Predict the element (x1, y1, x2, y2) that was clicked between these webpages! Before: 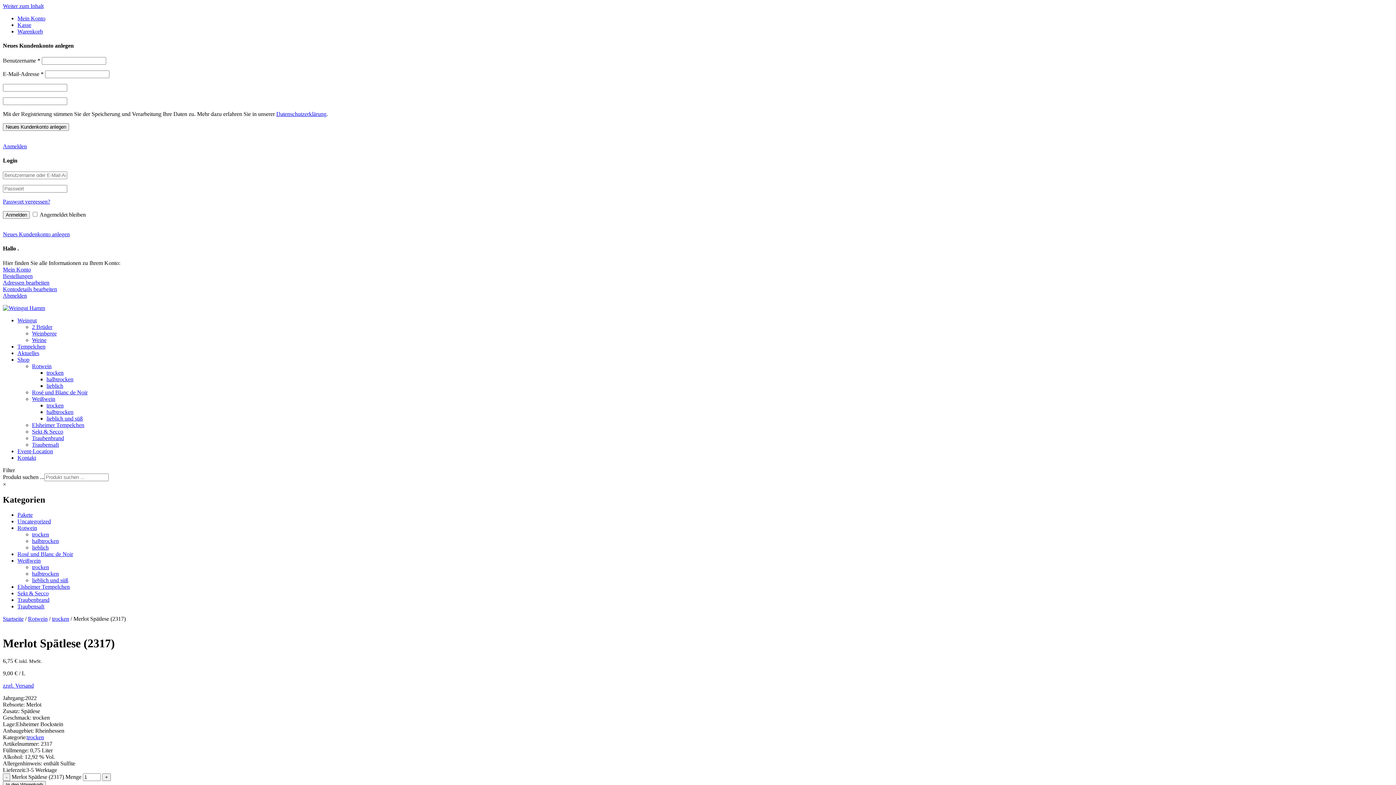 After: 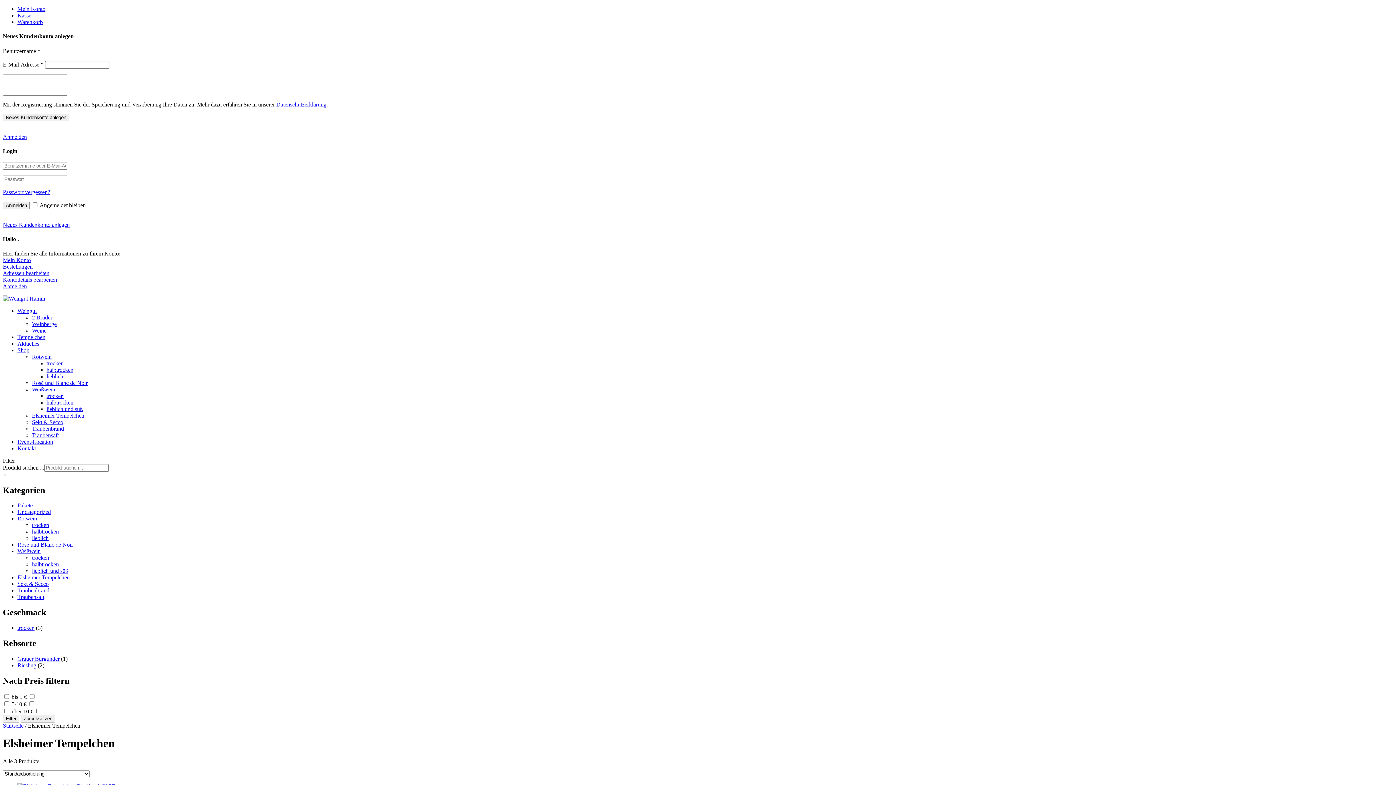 Action: bbox: (32, 422, 84, 428) label: Elsheimer Tempelchen